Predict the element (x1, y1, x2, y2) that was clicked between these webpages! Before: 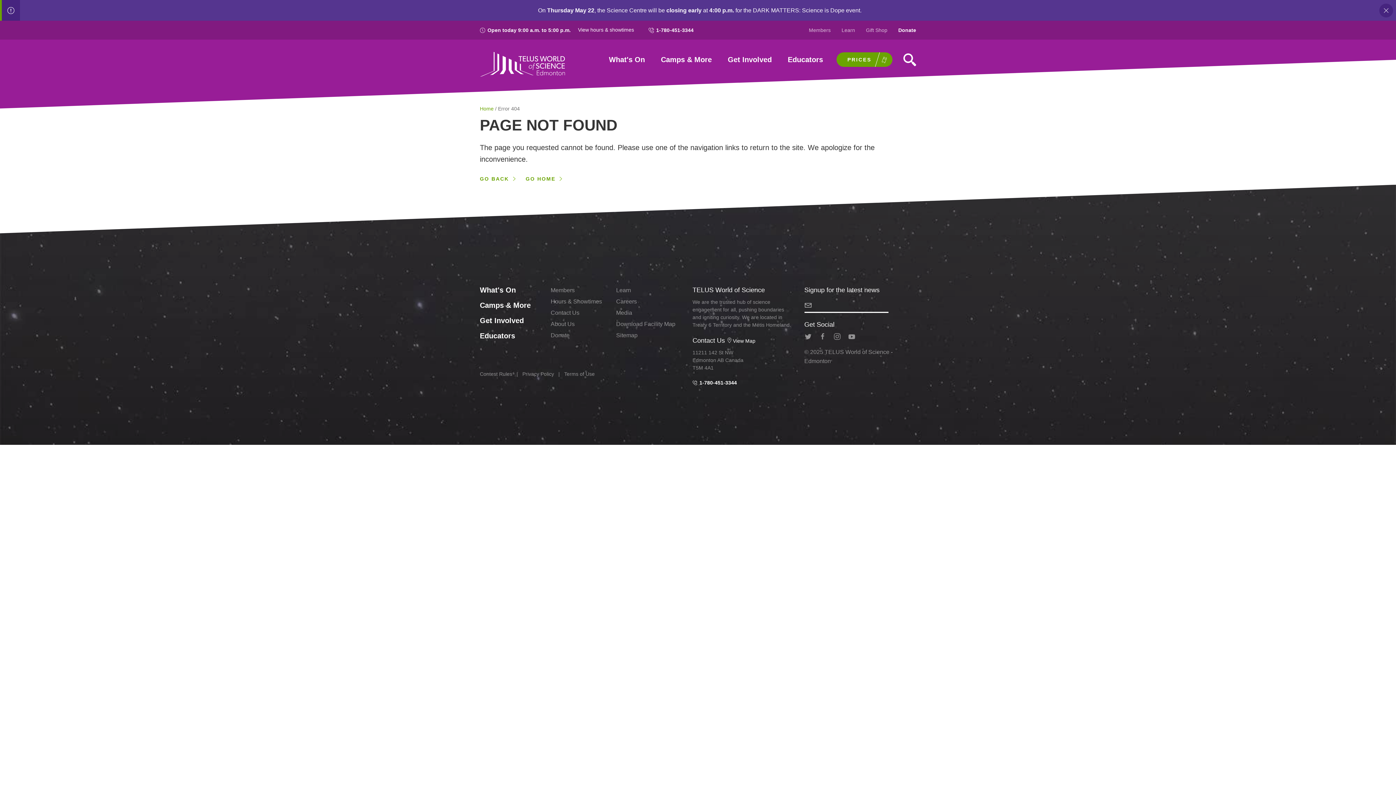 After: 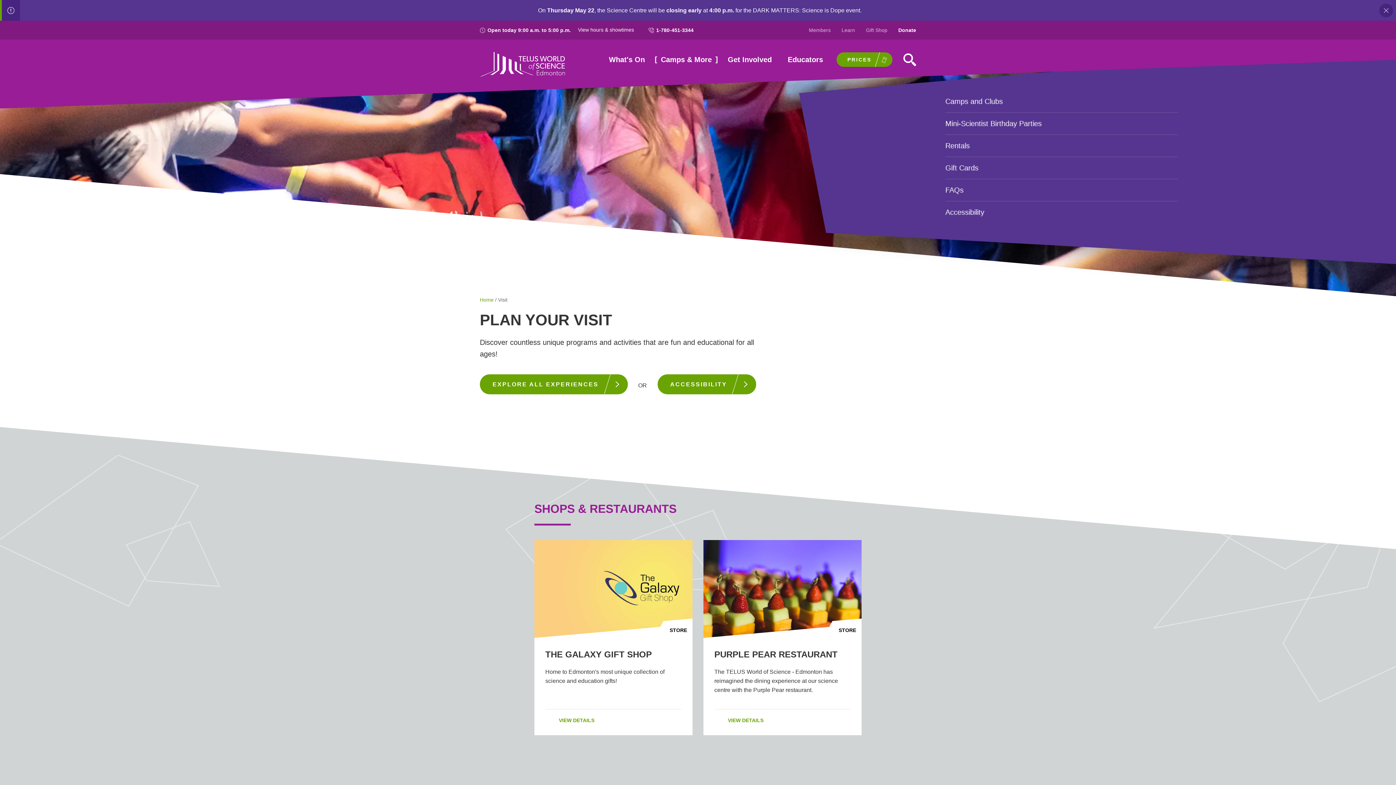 Action: bbox: (658, 53, 714, 65) label: Camps & More